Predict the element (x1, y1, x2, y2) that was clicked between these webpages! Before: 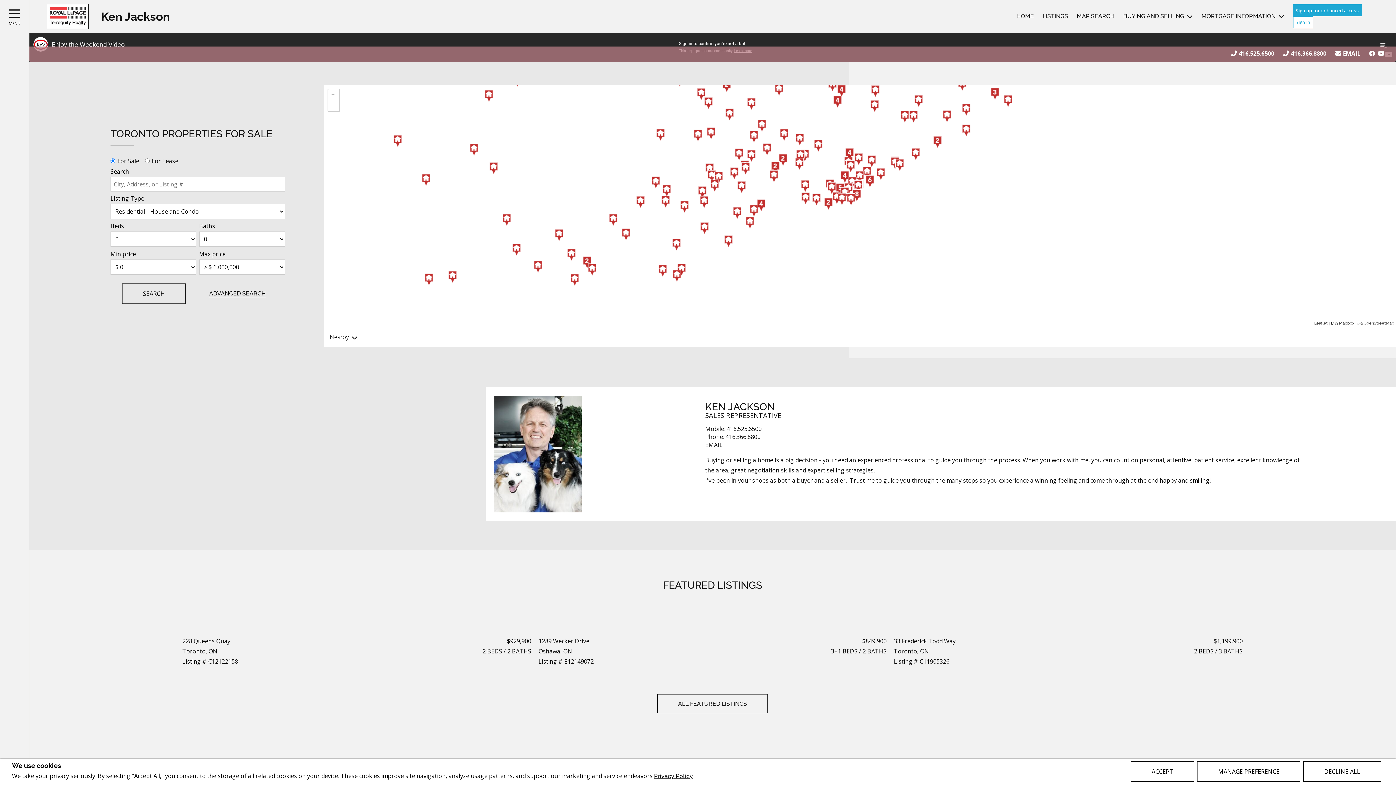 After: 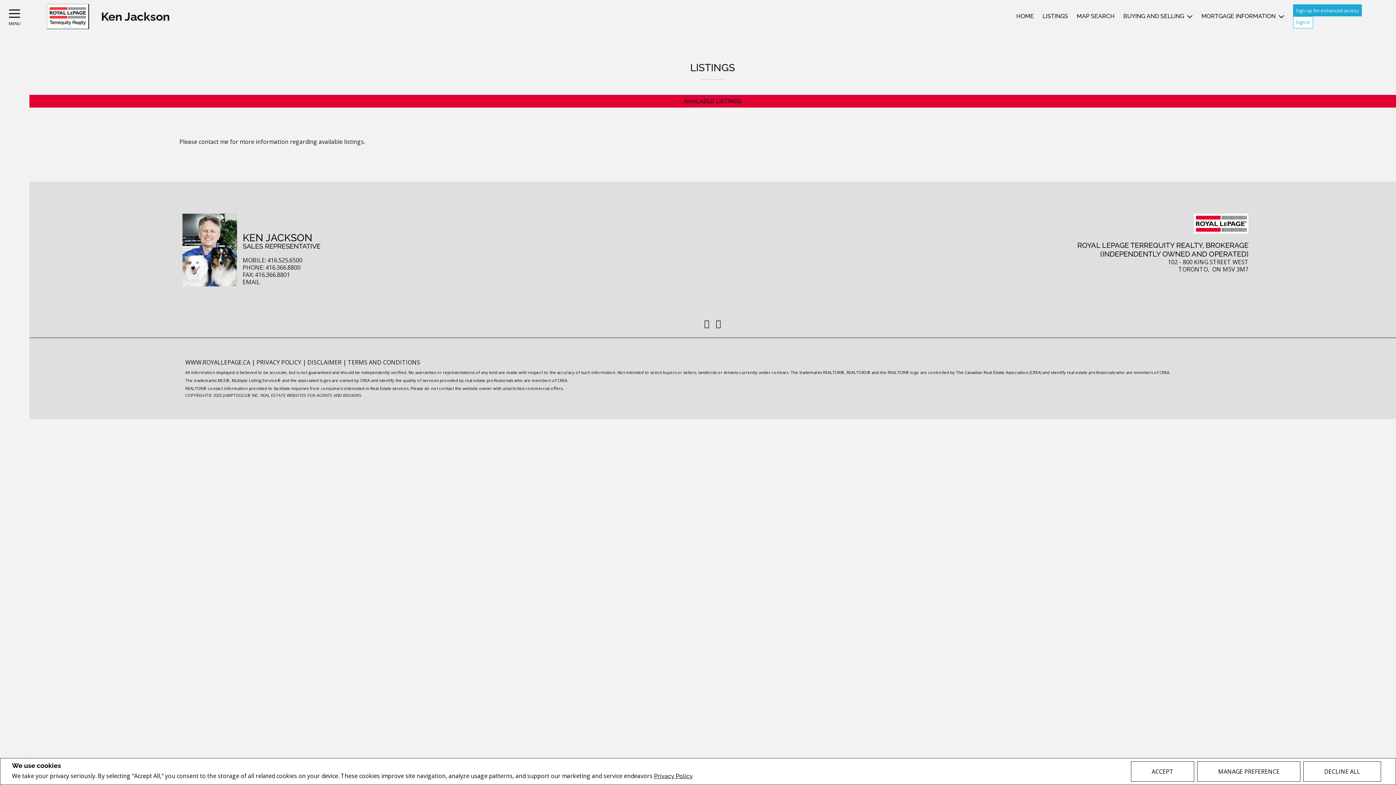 Action: bbox: (1042, 11, 1068, 21) label: LISTINGS